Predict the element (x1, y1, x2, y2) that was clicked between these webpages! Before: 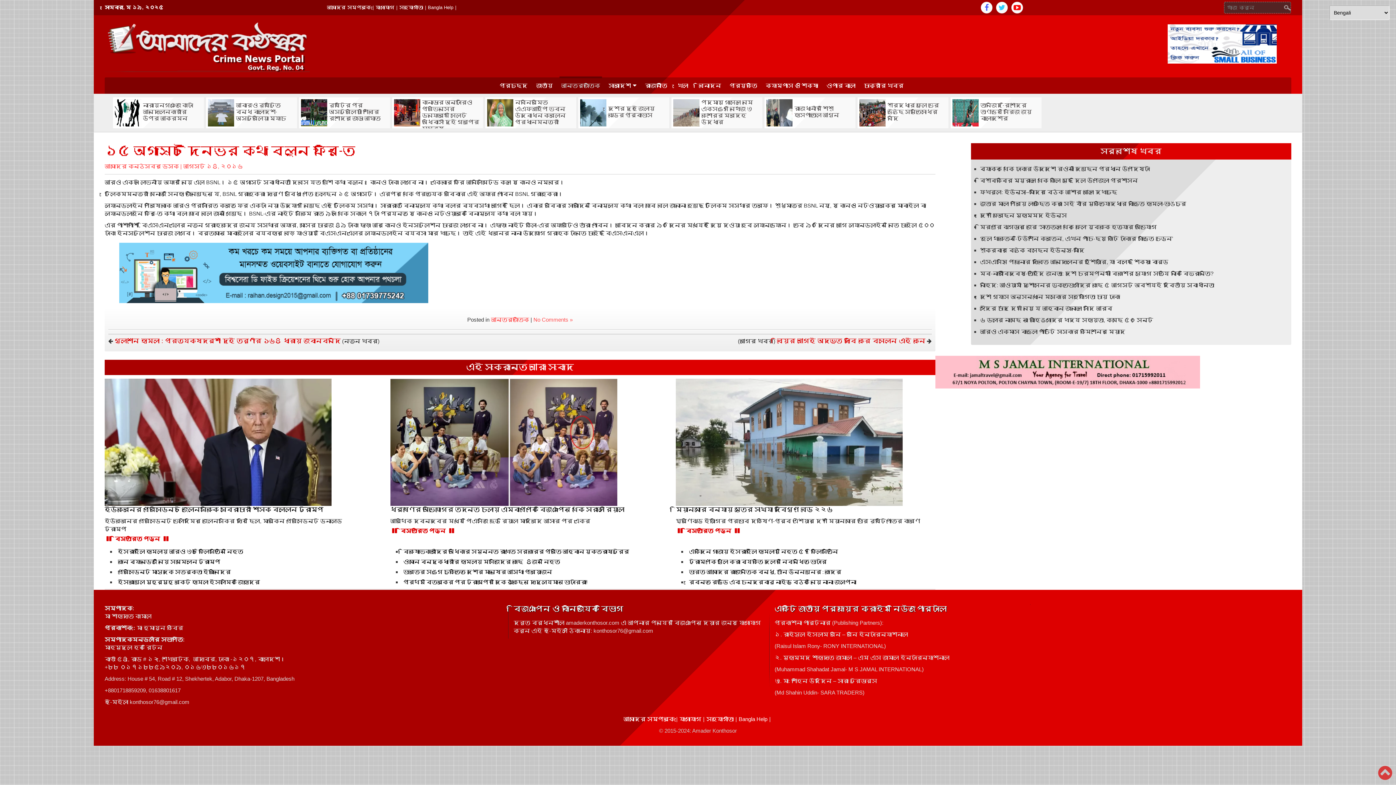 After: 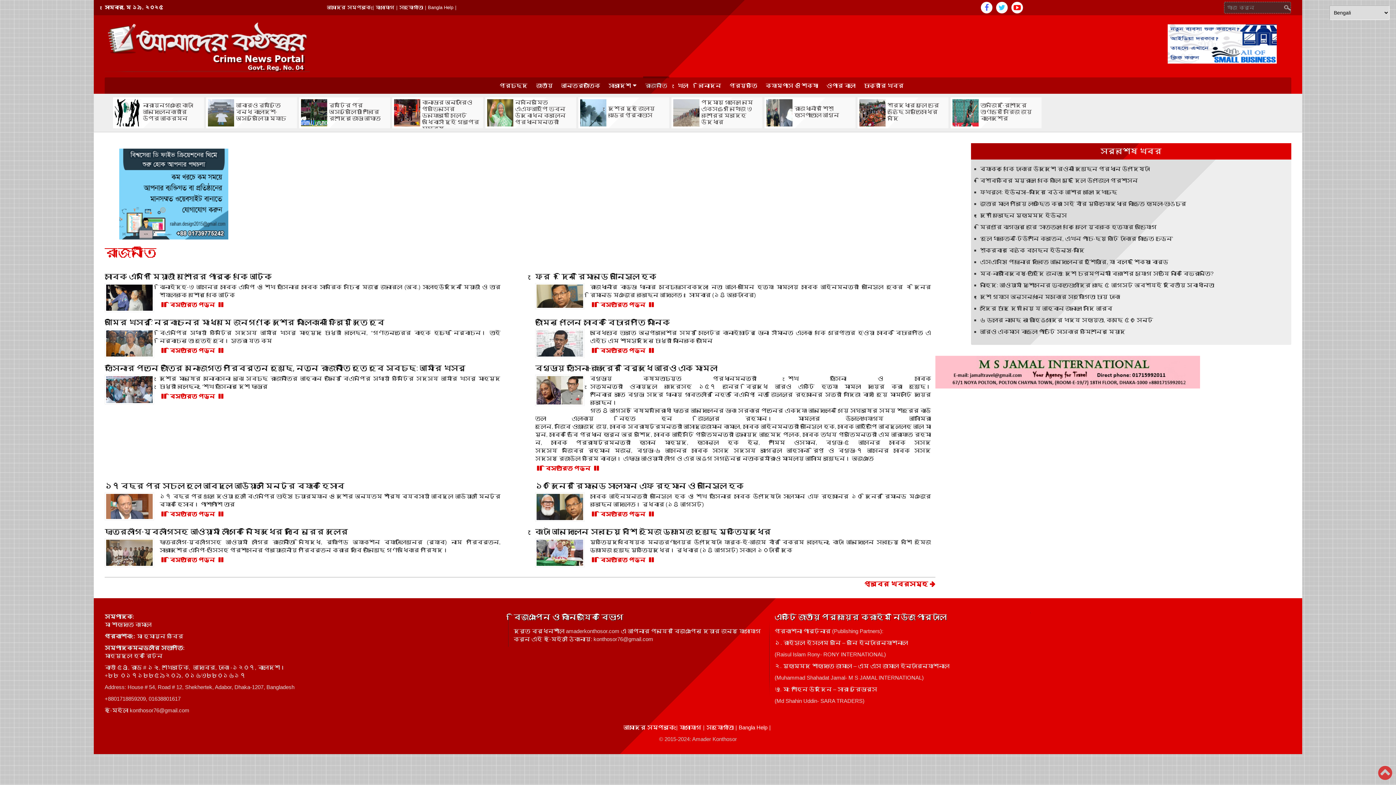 Action: label: রাজনীতি bbox: (643, 78, 669, 93)